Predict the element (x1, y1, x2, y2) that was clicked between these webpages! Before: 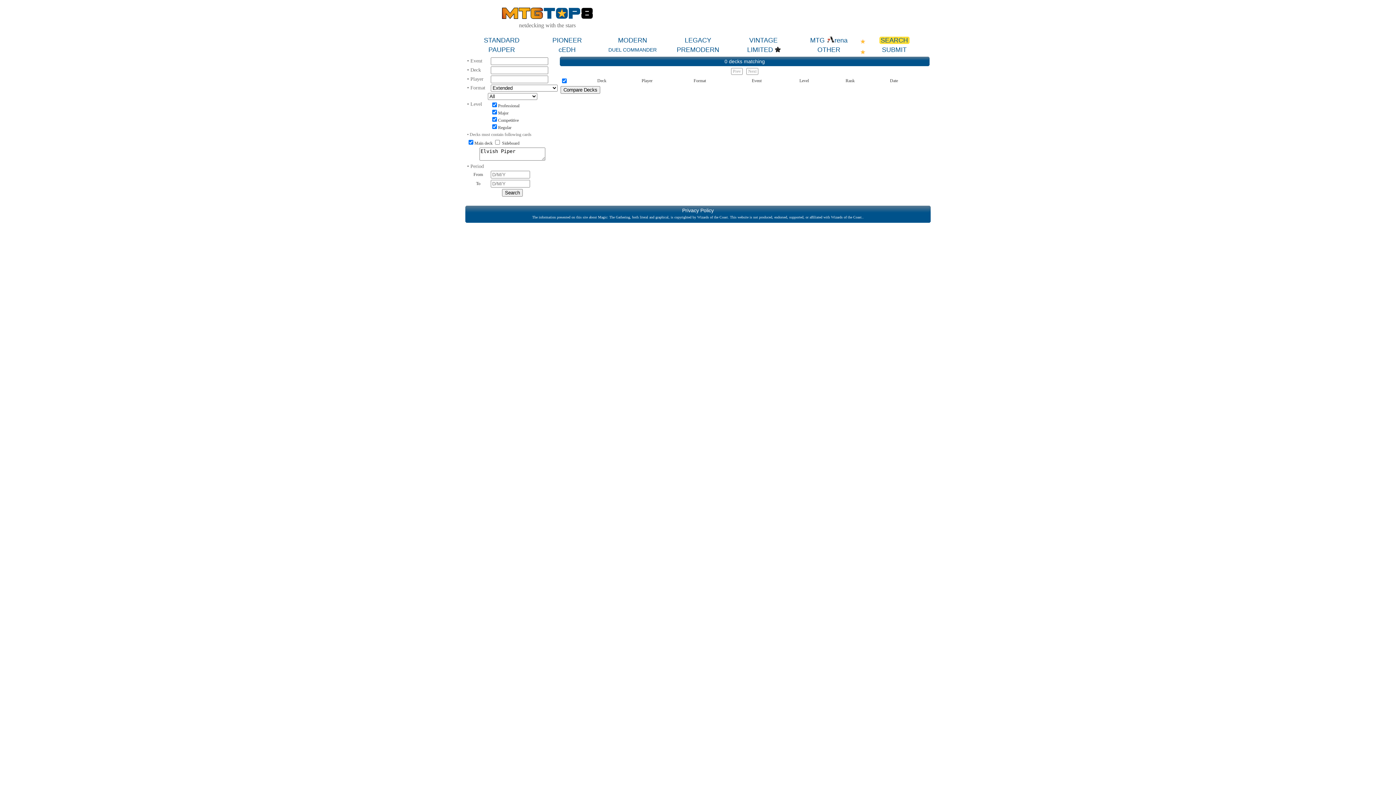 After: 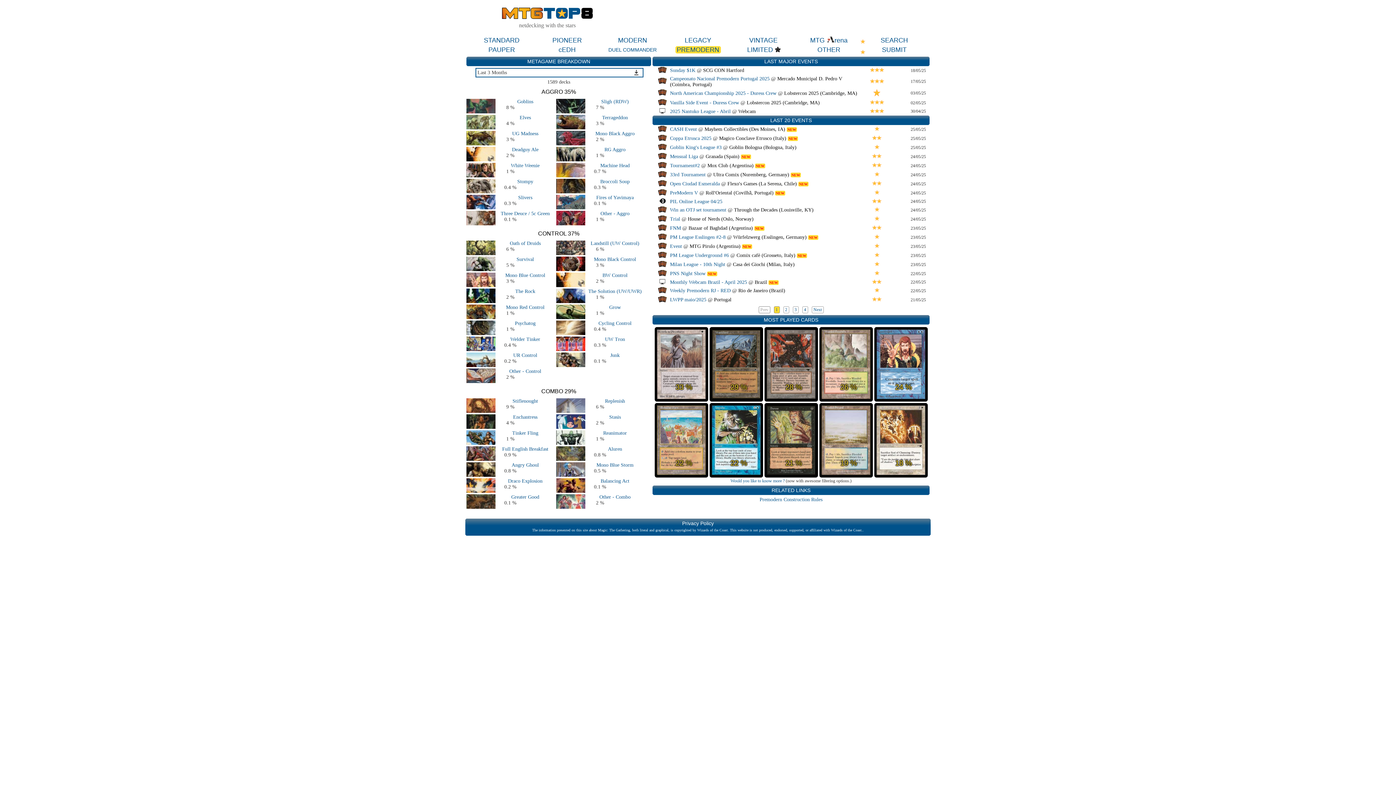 Action: label: PREMODERN bbox: (675, 46, 720, 53)